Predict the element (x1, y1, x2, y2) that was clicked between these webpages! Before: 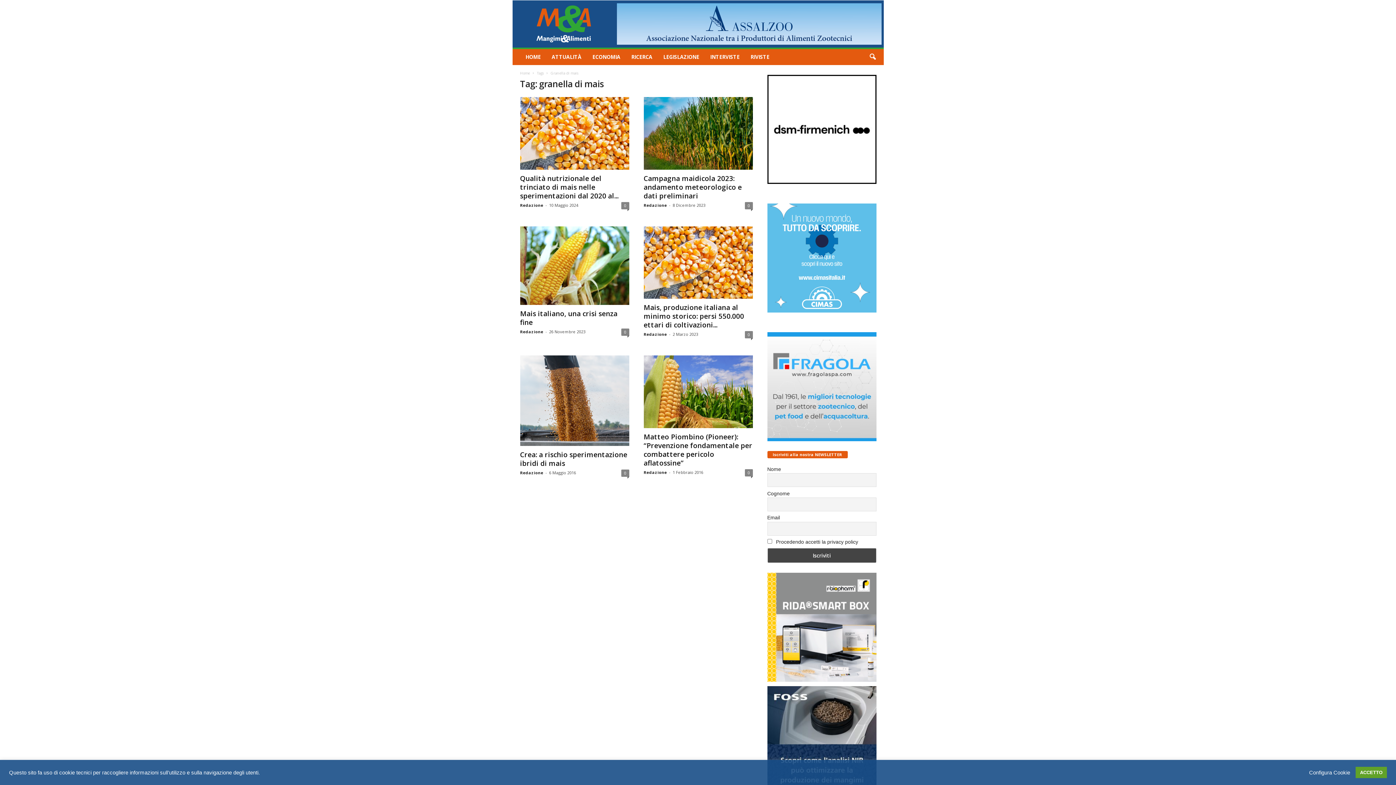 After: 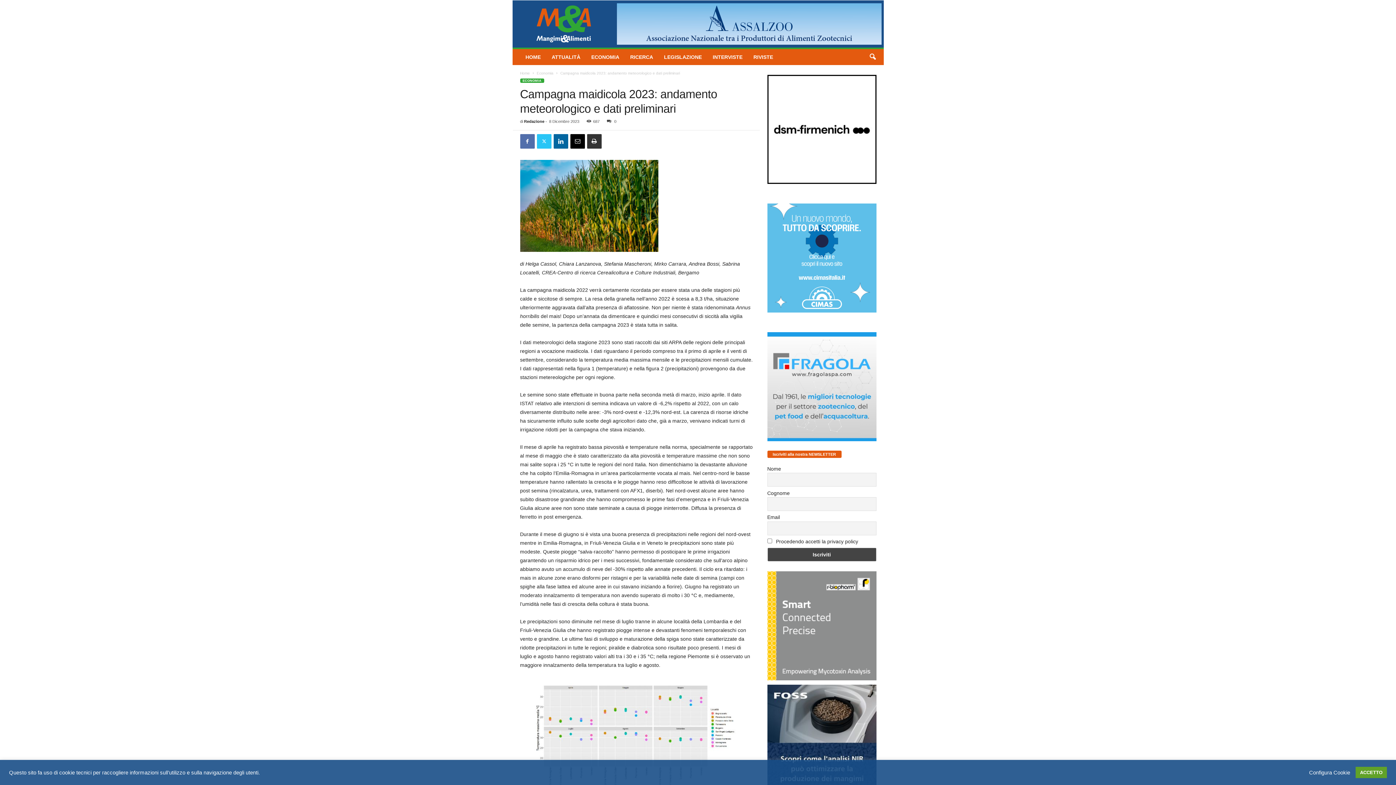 Action: label: 0 bbox: (744, 202, 752, 209)